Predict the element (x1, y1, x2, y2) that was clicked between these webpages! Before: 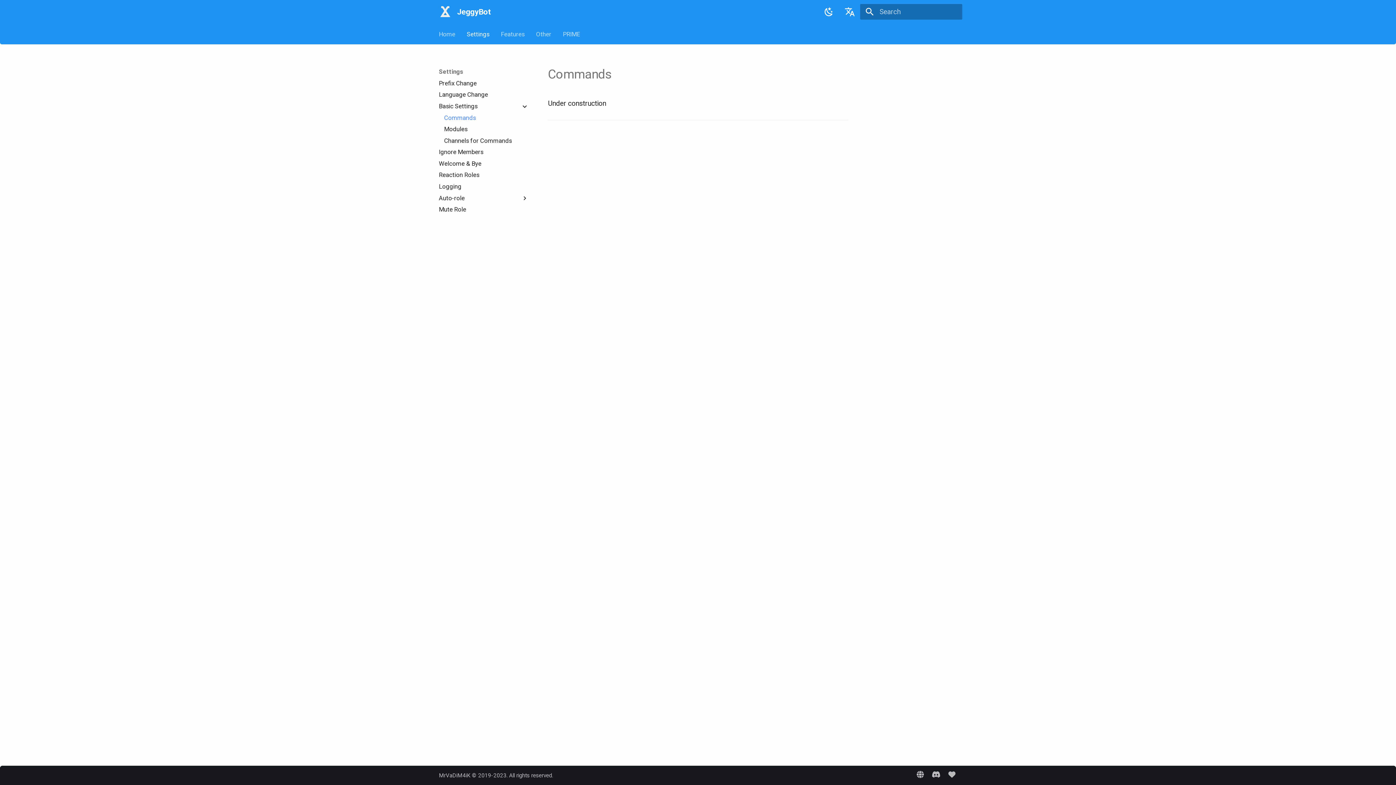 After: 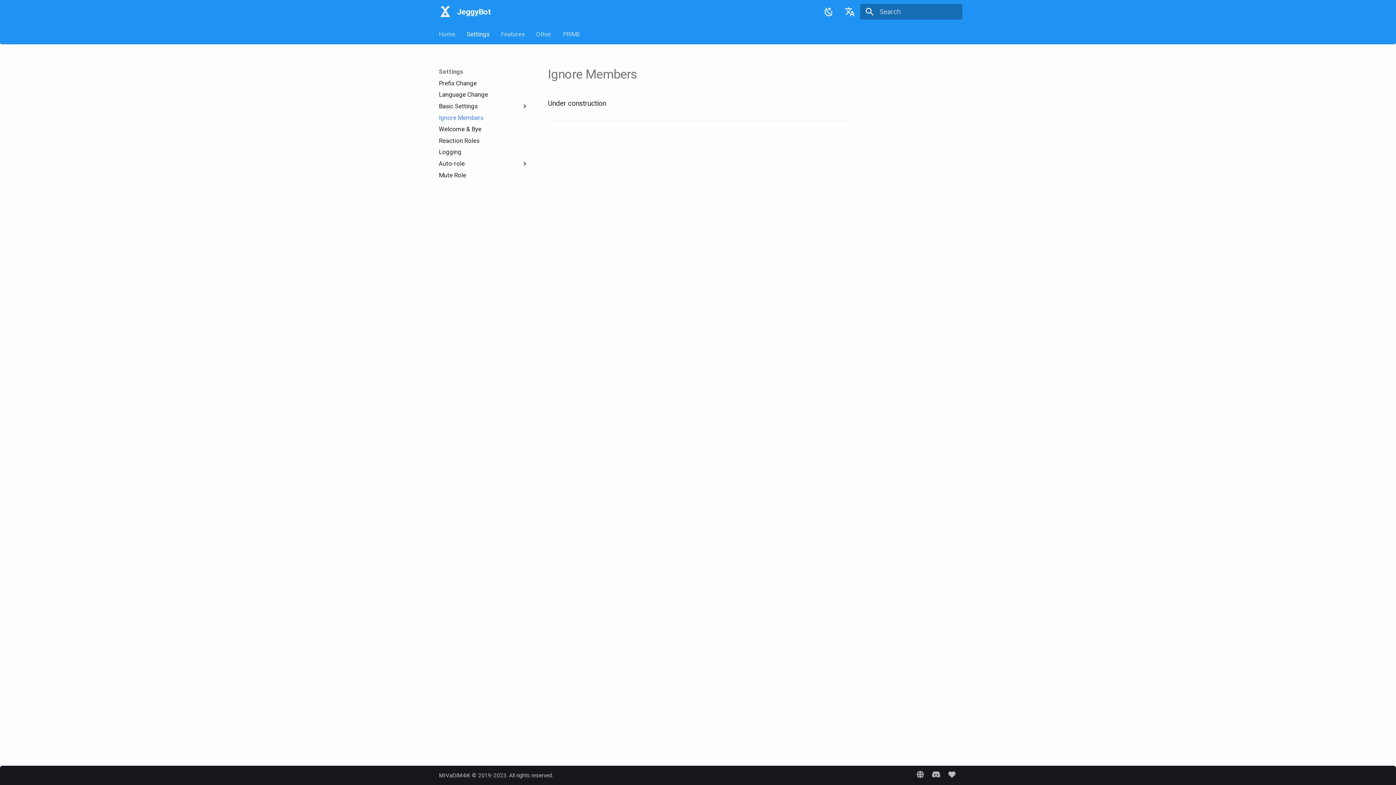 Action: bbox: (438, 148, 528, 156) label: Ignore Members